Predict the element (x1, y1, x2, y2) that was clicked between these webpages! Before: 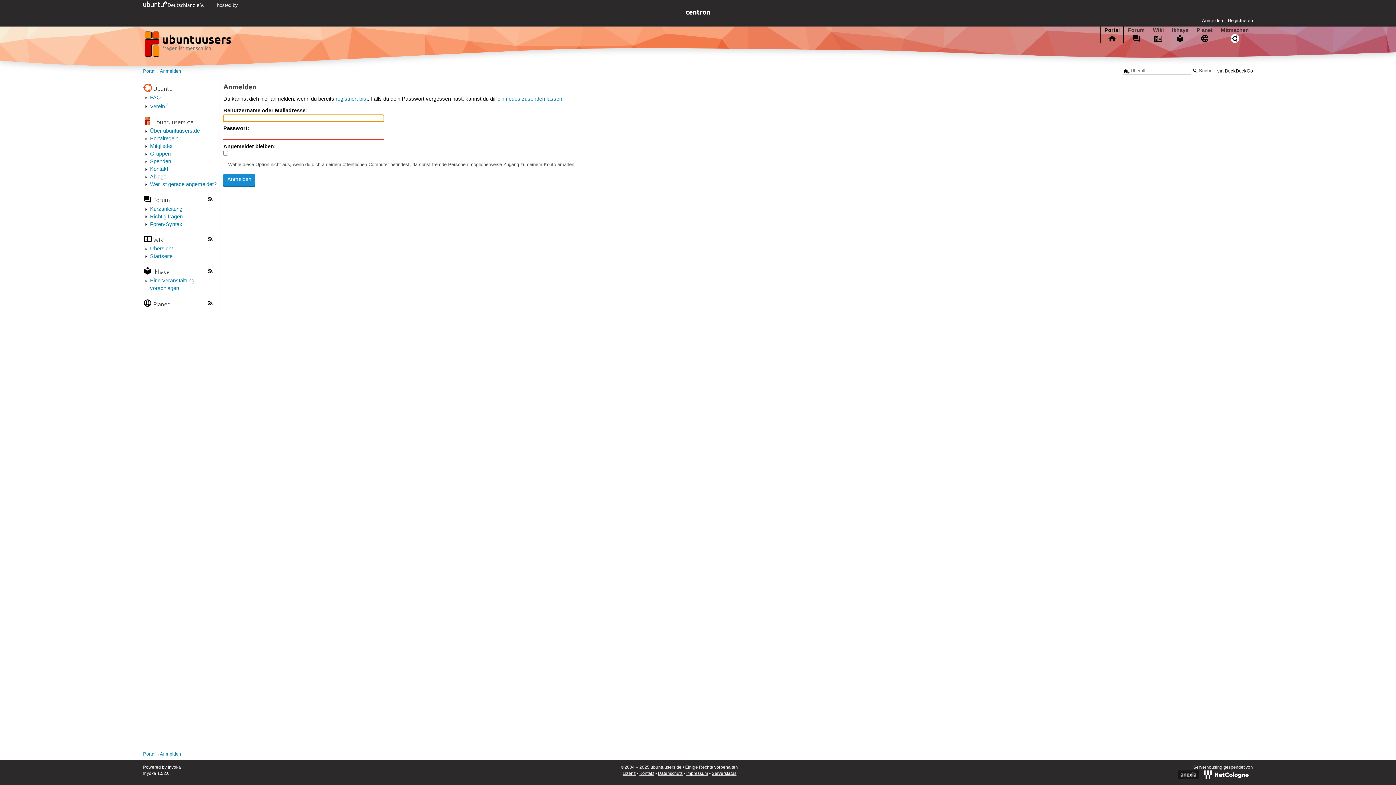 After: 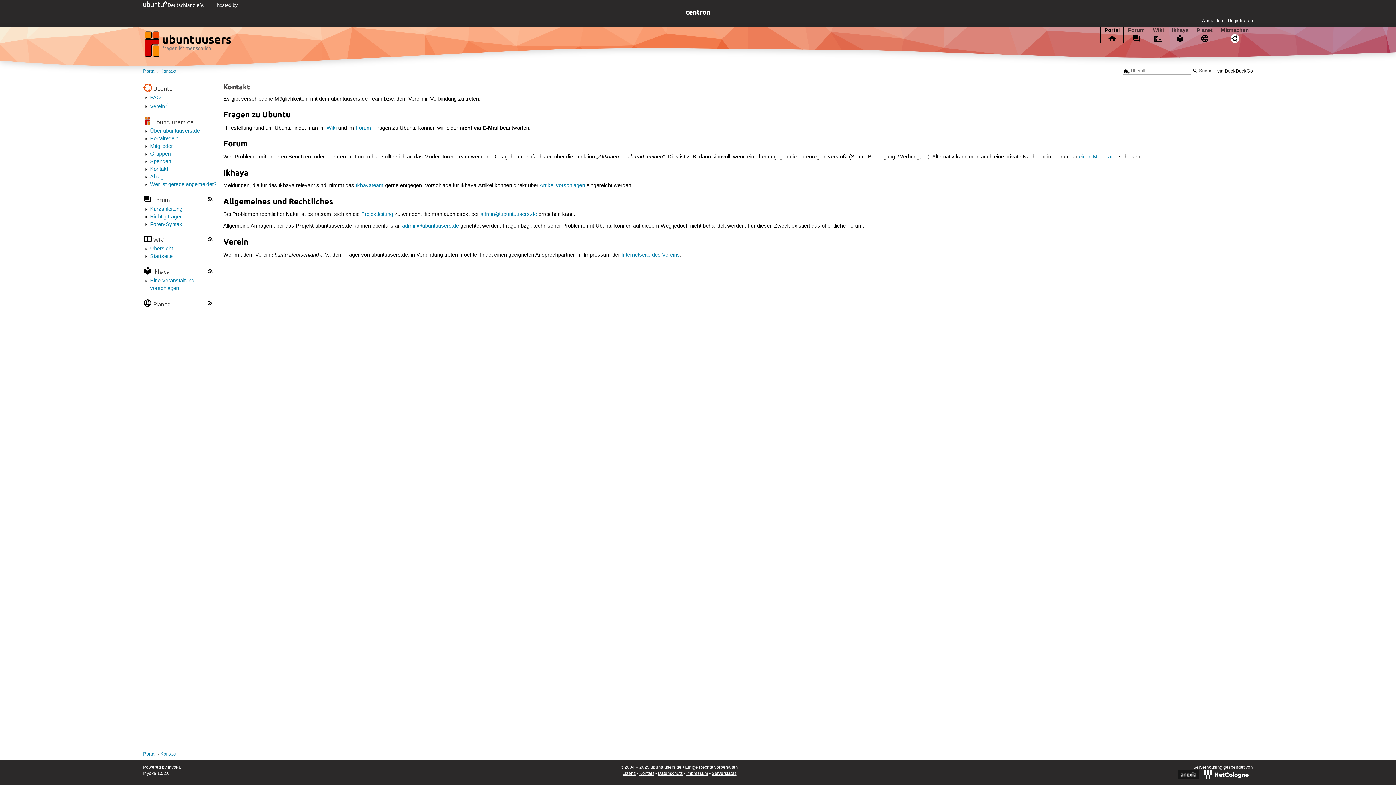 Action: label: Kontakt bbox: (639, 771, 654, 776)